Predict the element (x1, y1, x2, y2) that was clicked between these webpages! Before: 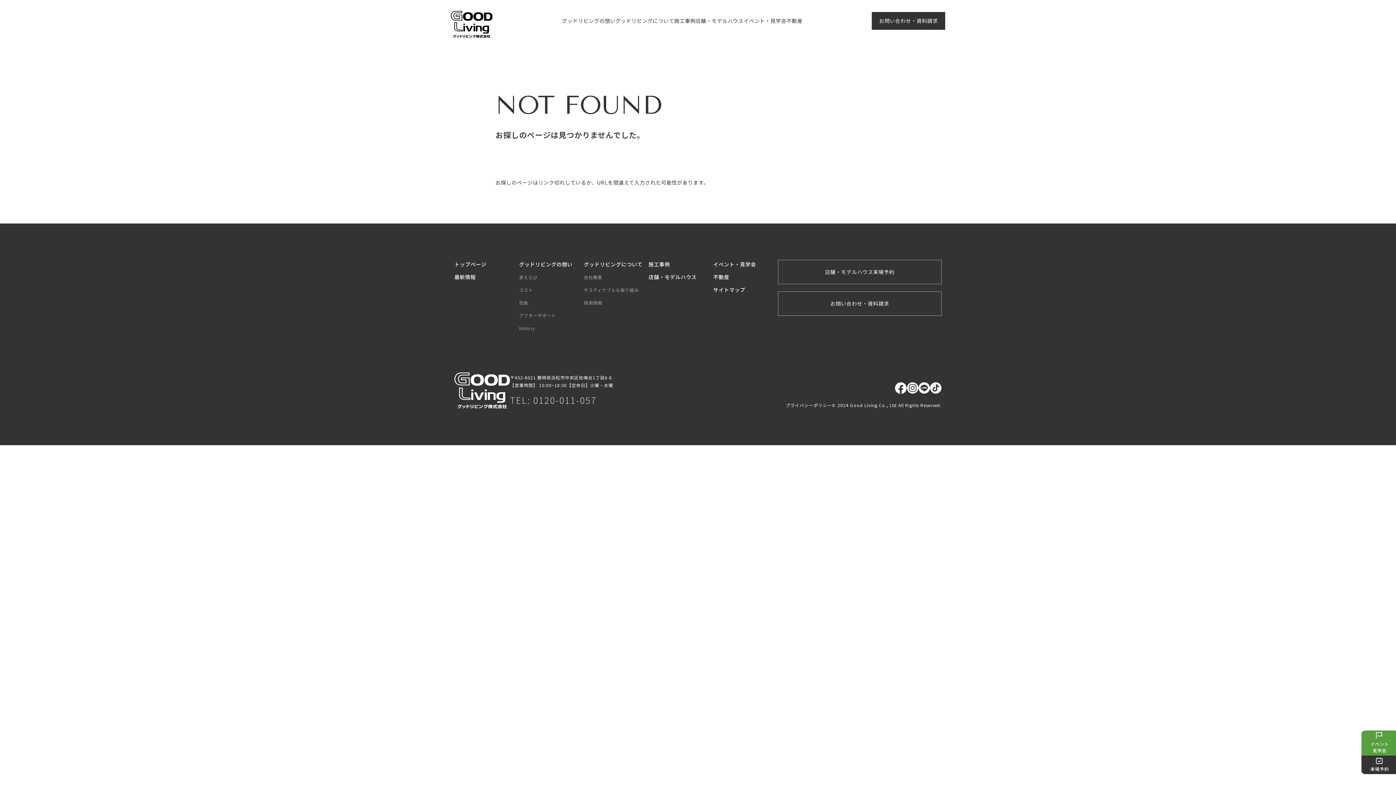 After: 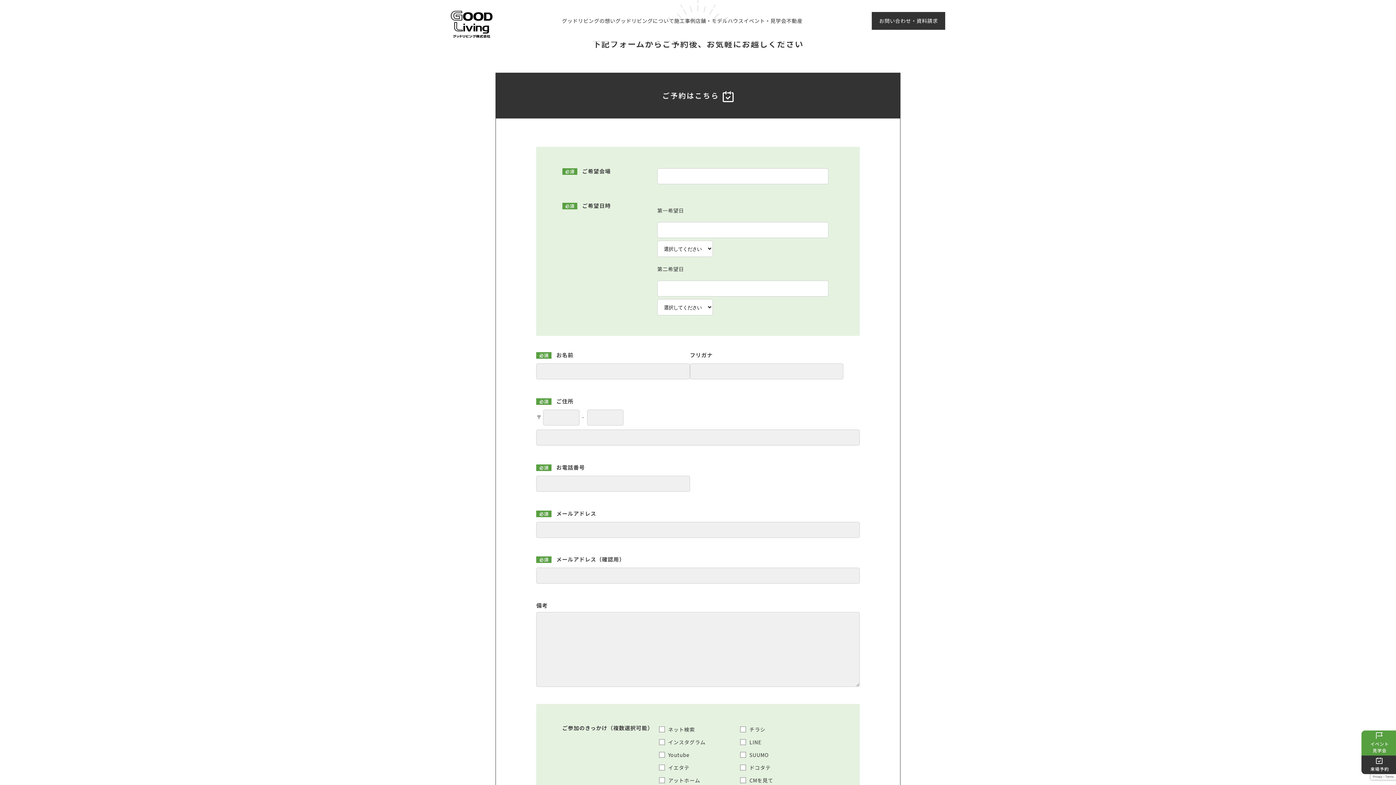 Action: label: 来場予約 bbox: (1361, 756, 1398, 774)